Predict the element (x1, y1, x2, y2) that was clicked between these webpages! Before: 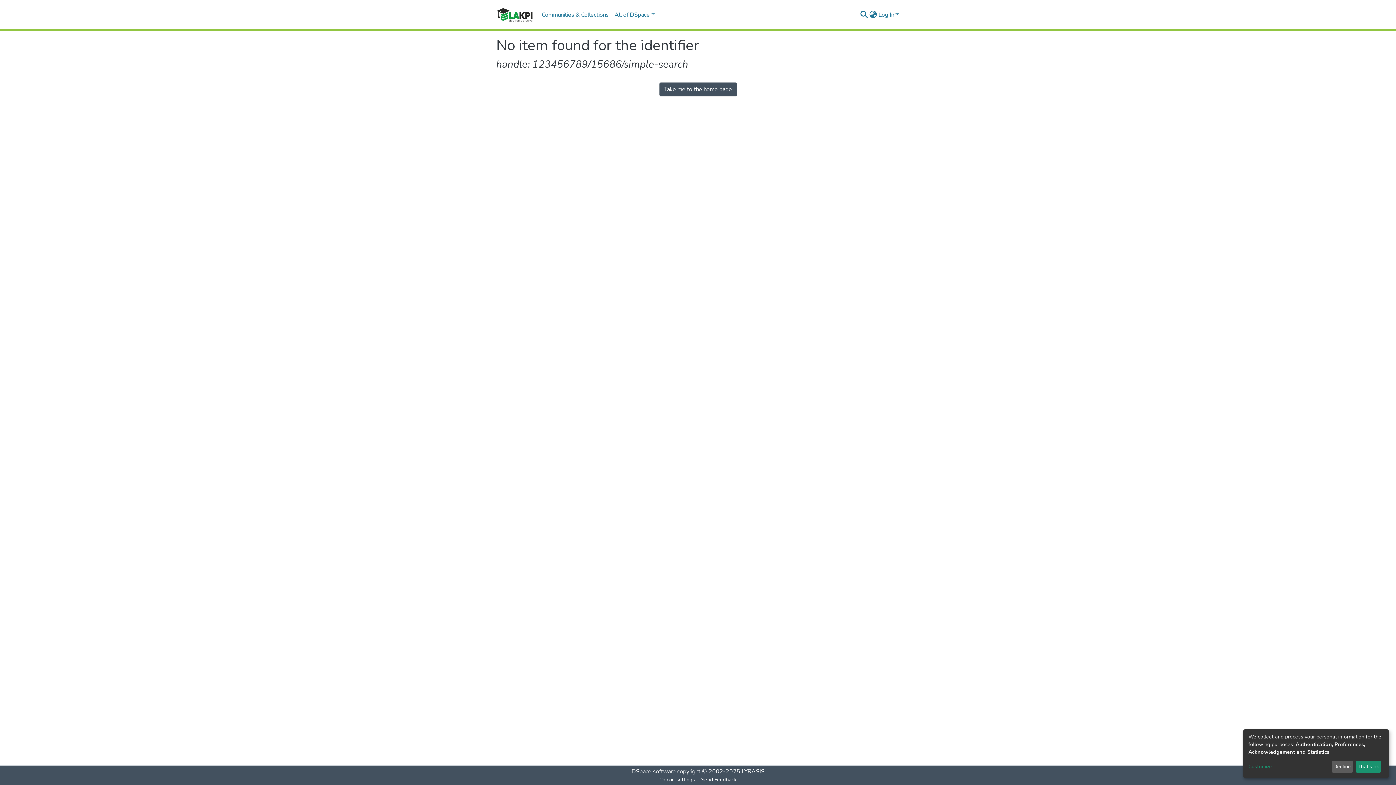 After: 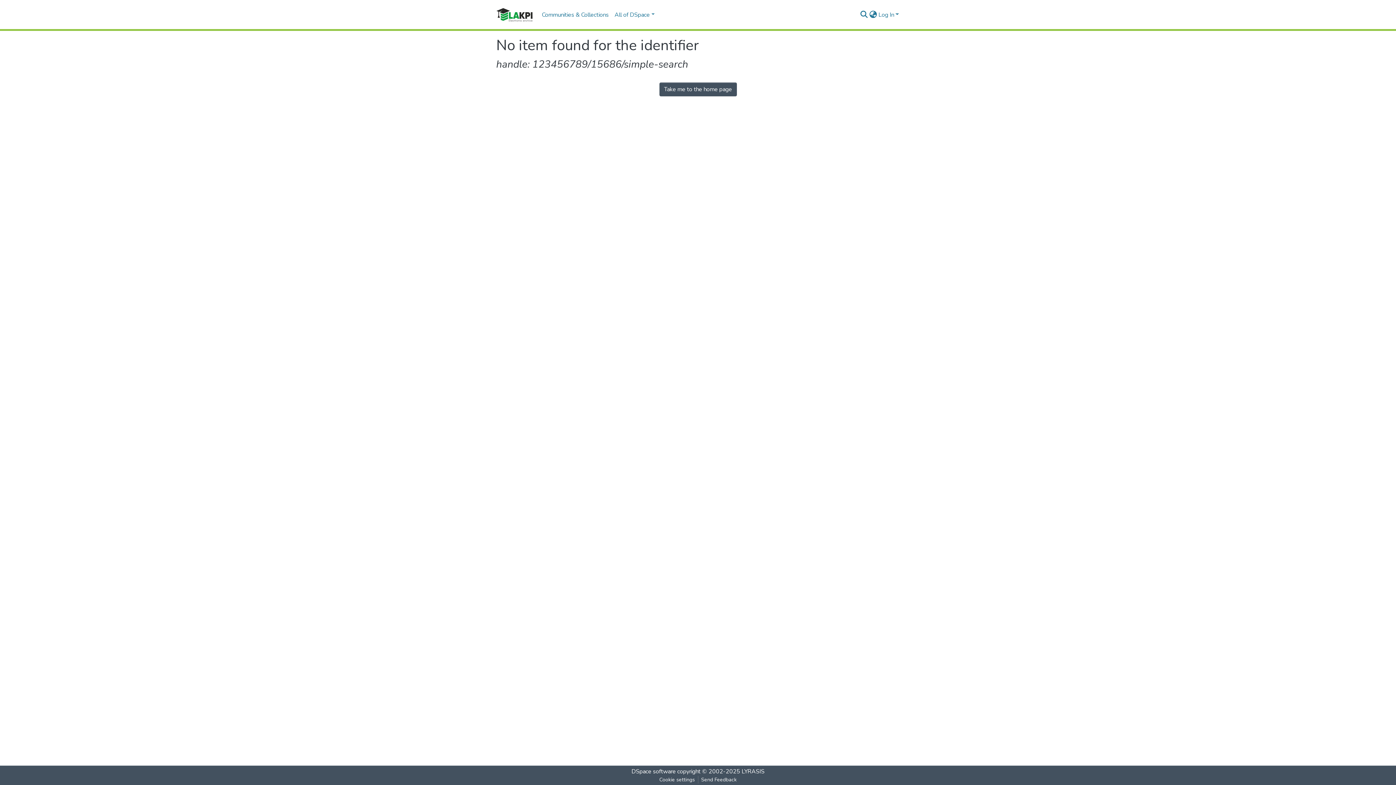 Action: bbox: (1331, 761, 1353, 773) label: Decline